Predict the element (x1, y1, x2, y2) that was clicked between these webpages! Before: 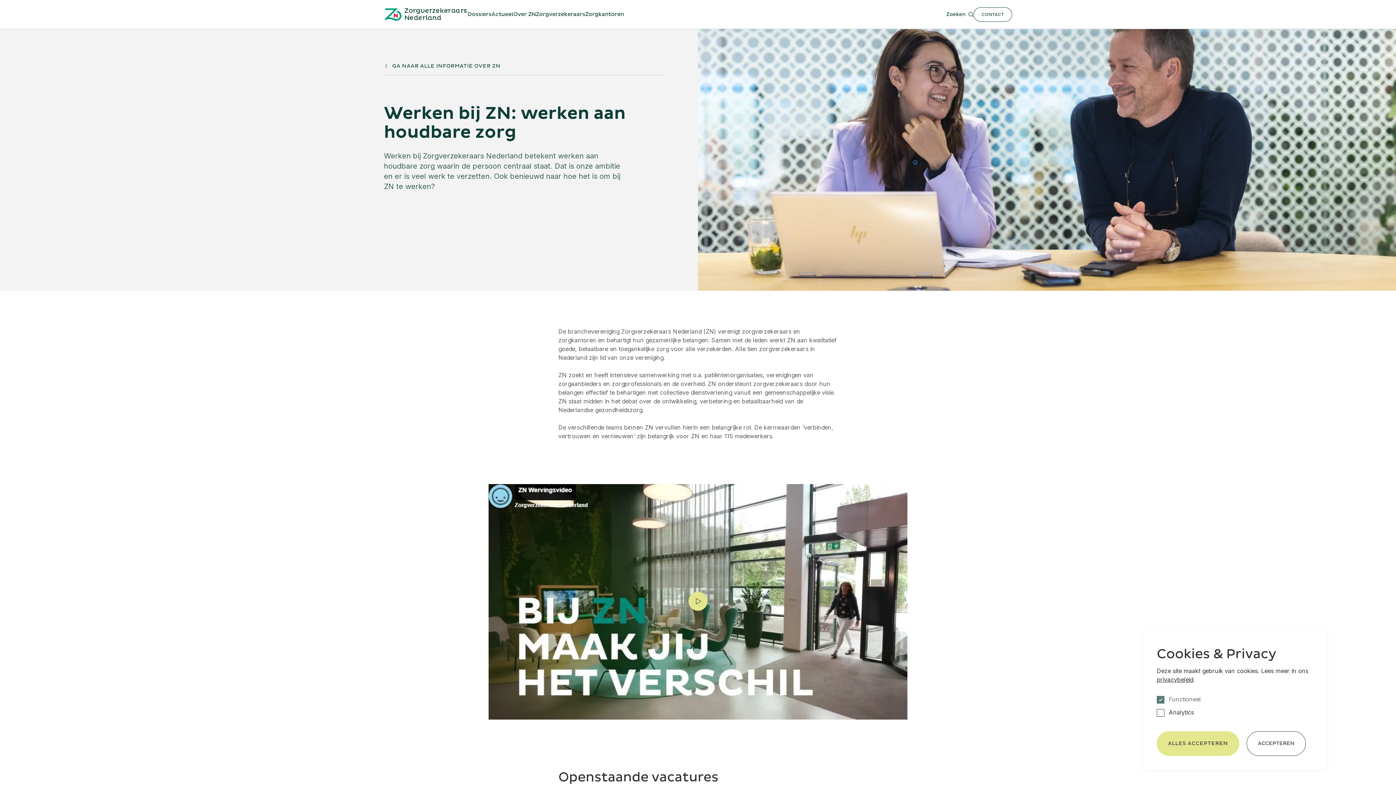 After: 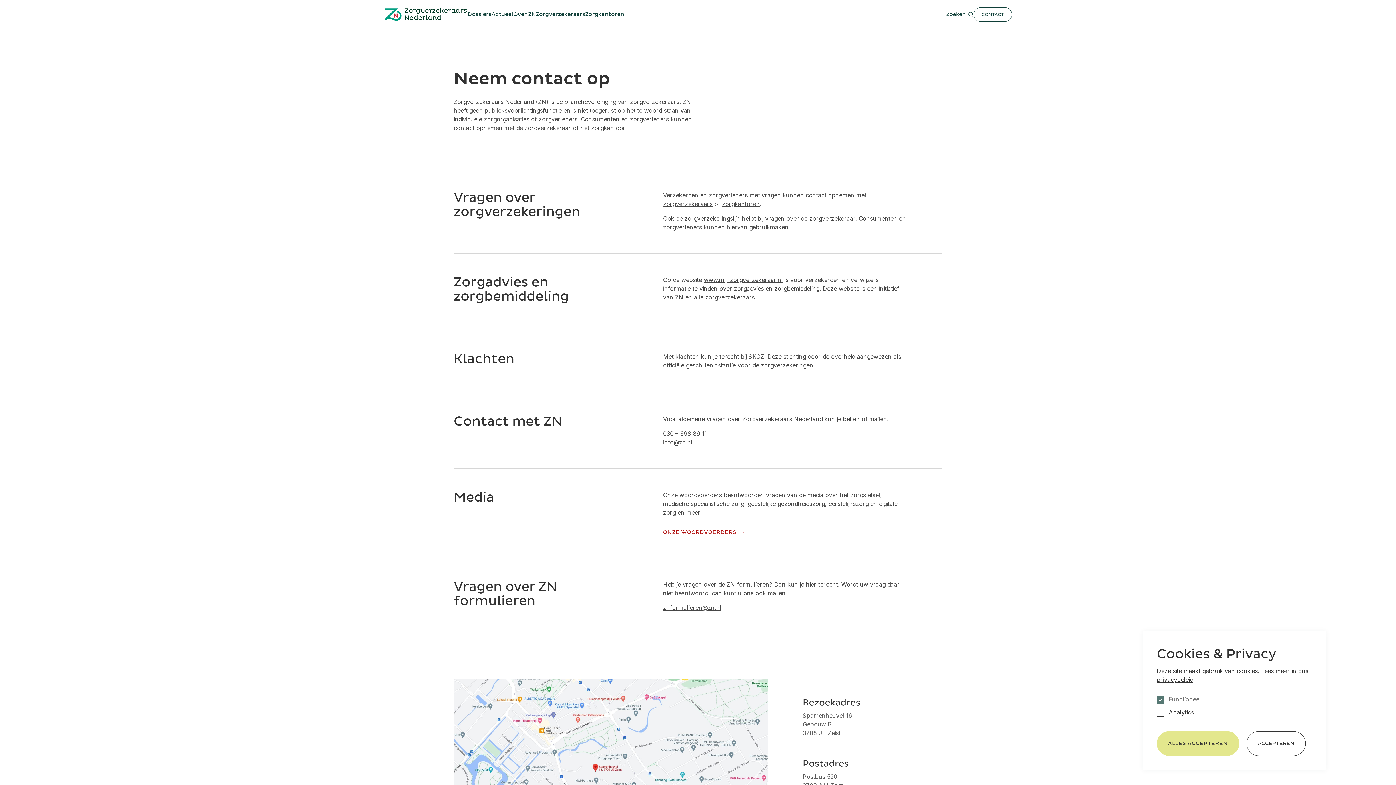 Action: bbox: (973, 7, 1012, 21) label: CONTACT